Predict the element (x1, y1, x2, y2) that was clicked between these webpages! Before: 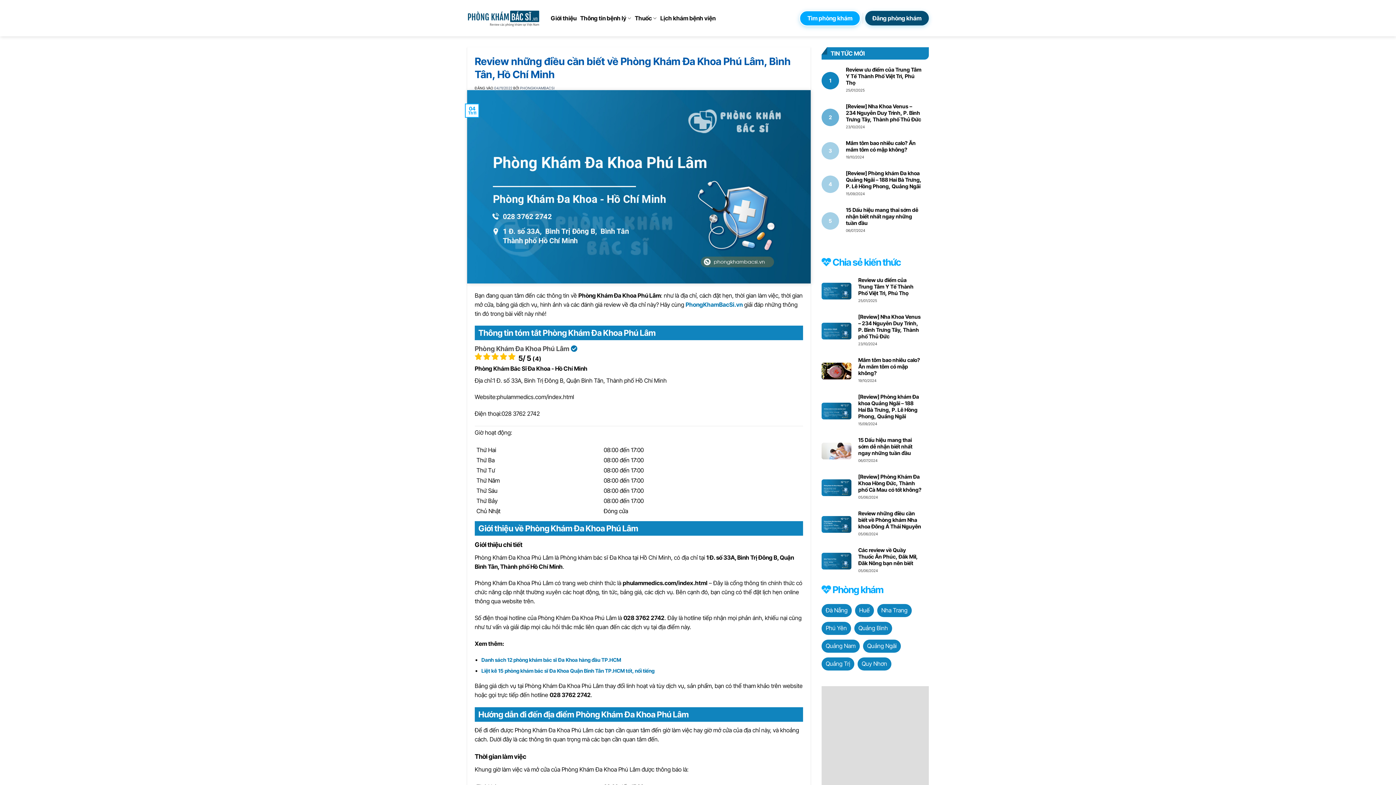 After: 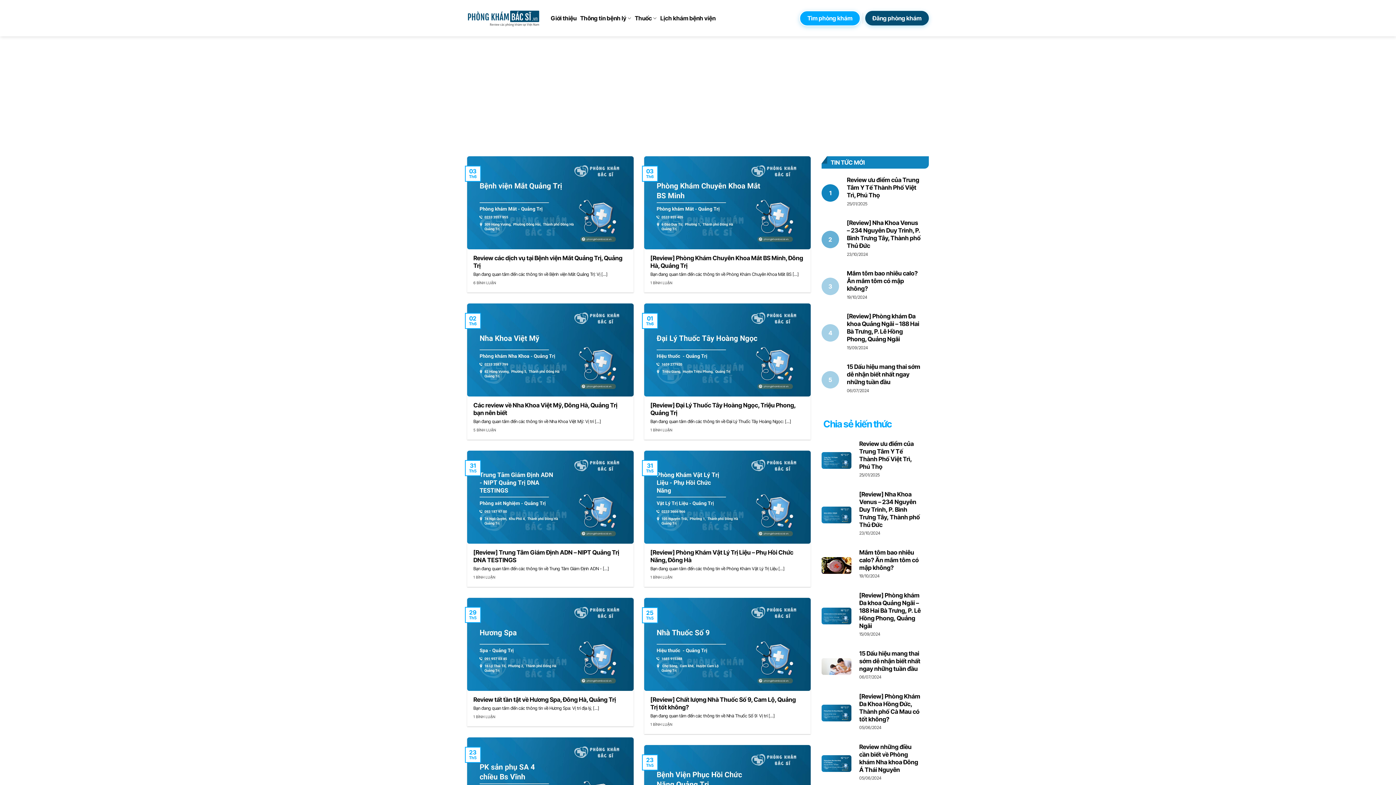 Action: label: Quảng Trị bbox: (825, 661, 850, 667)